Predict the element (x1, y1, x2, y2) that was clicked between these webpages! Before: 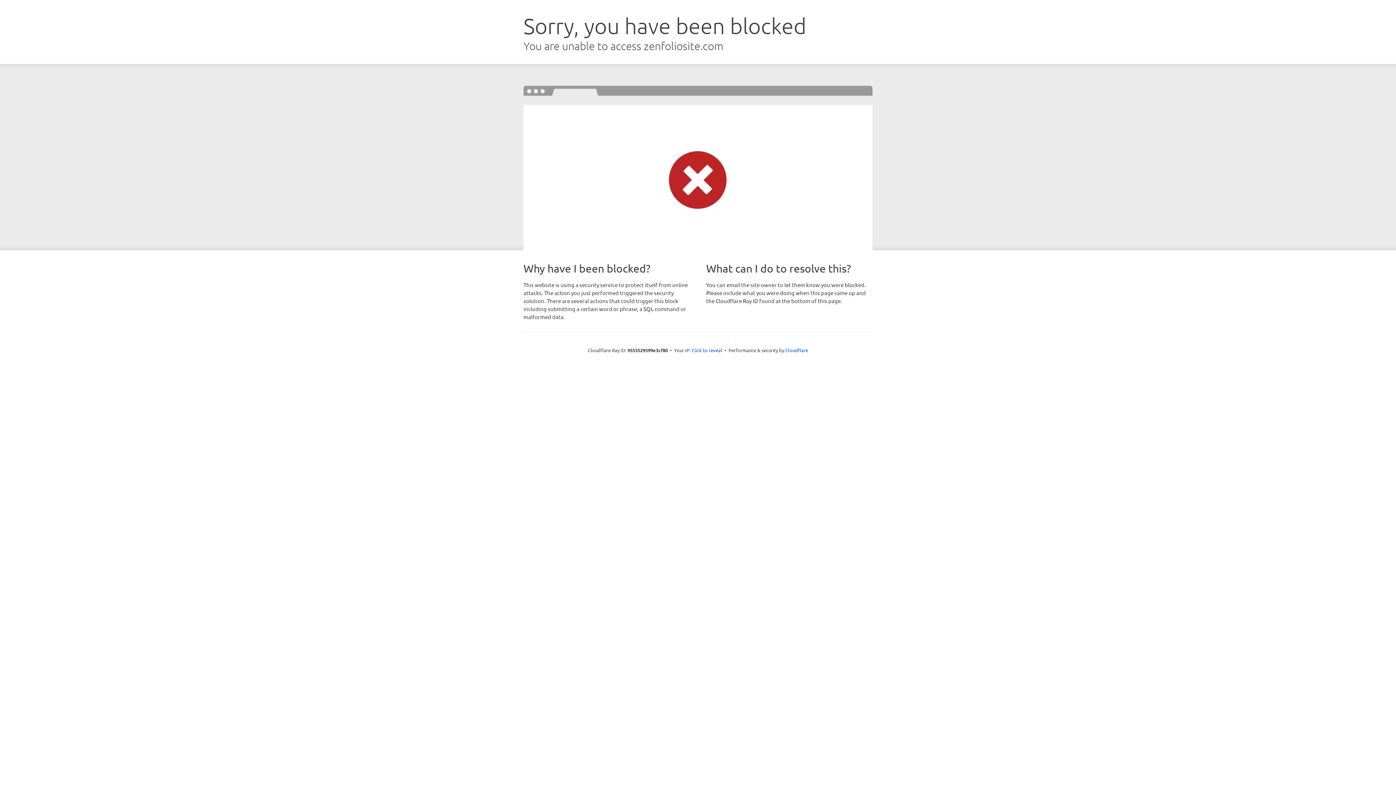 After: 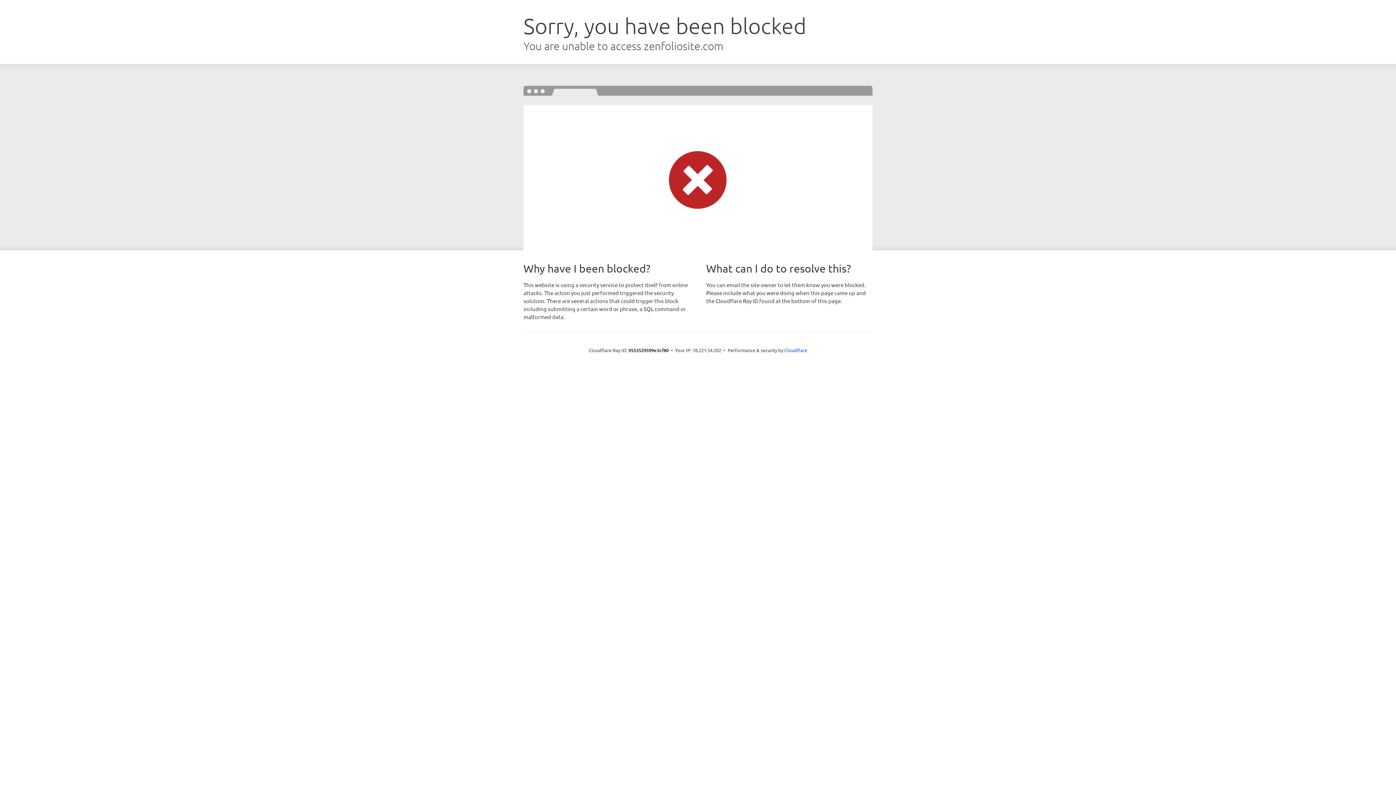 Action: label: Click to reveal bbox: (691, 346, 722, 353)